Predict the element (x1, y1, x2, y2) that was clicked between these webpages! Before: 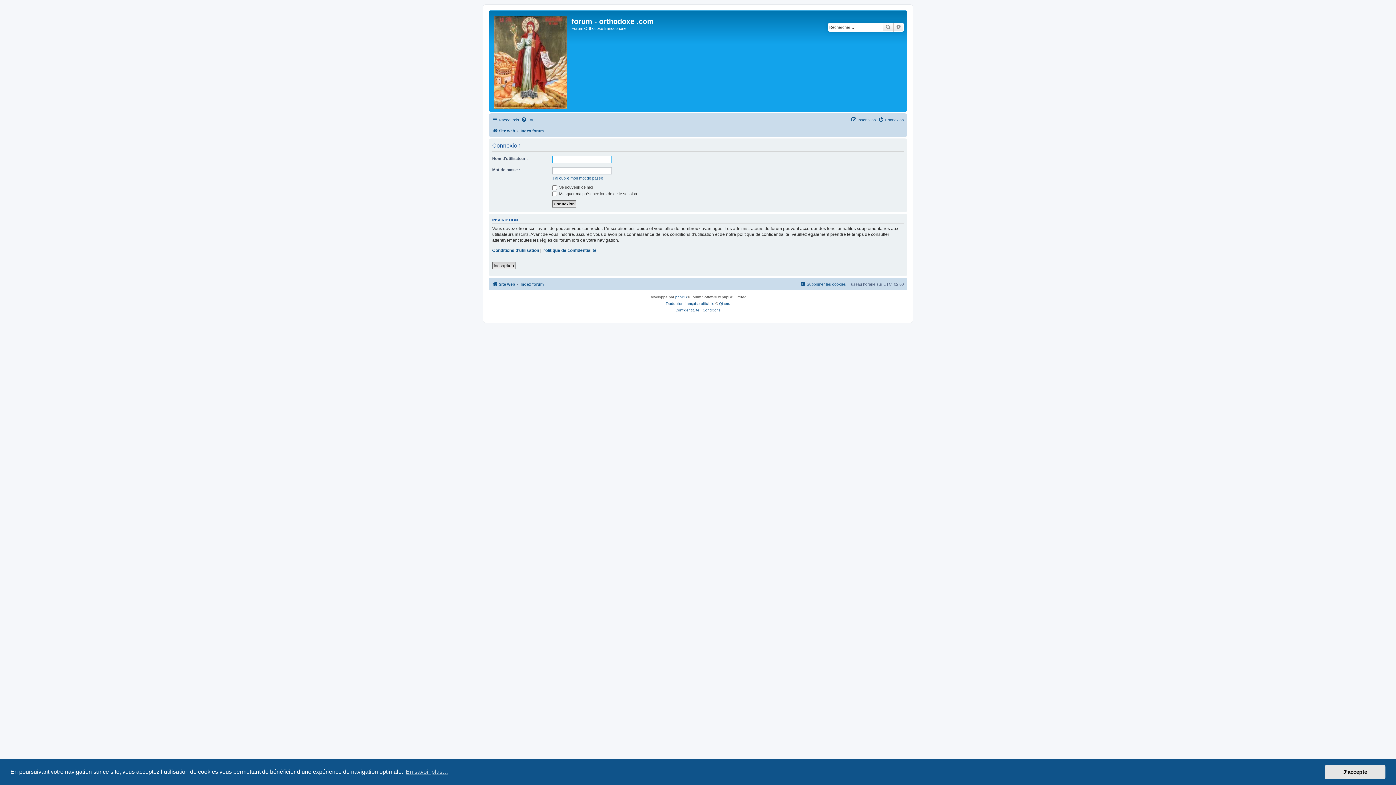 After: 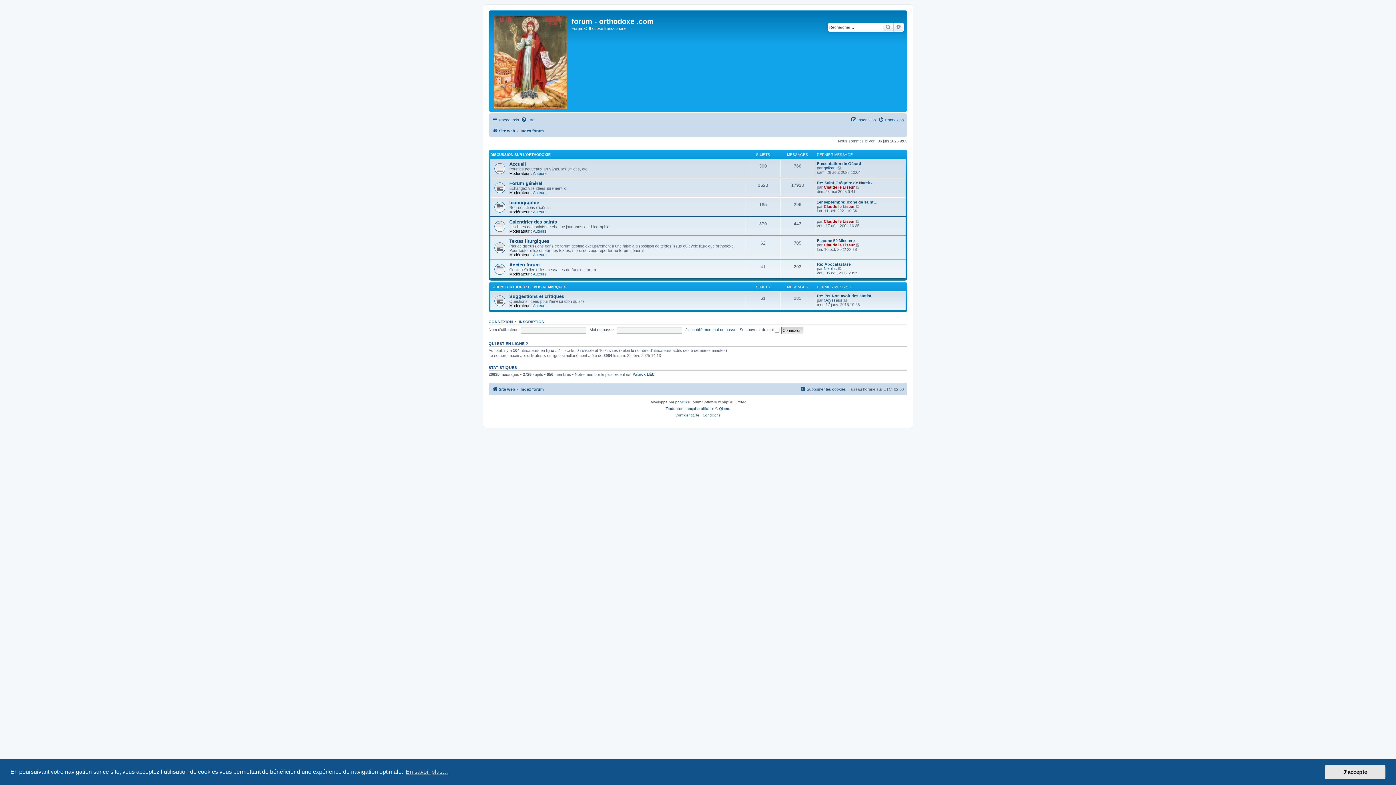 Action: bbox: (520, 126, 544, 135) label: Index forum